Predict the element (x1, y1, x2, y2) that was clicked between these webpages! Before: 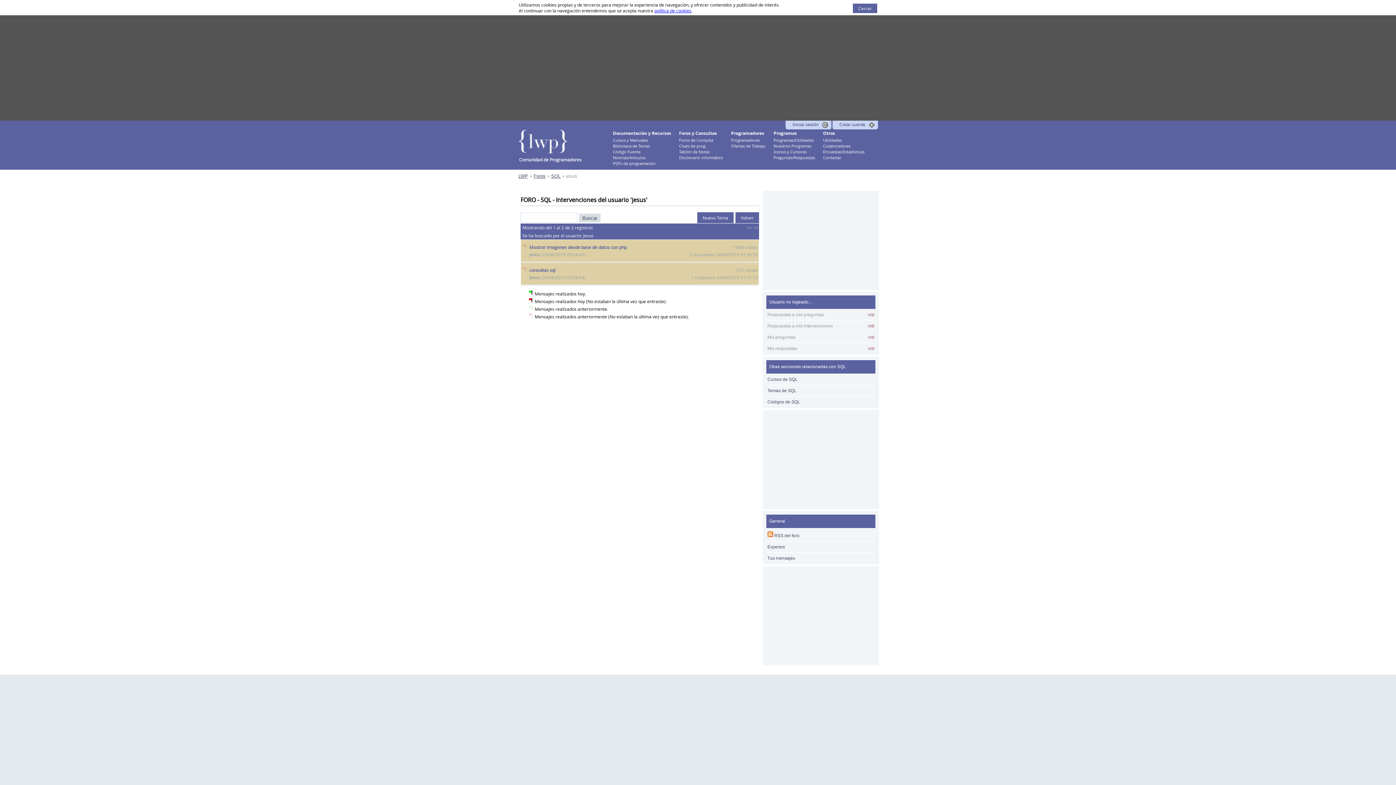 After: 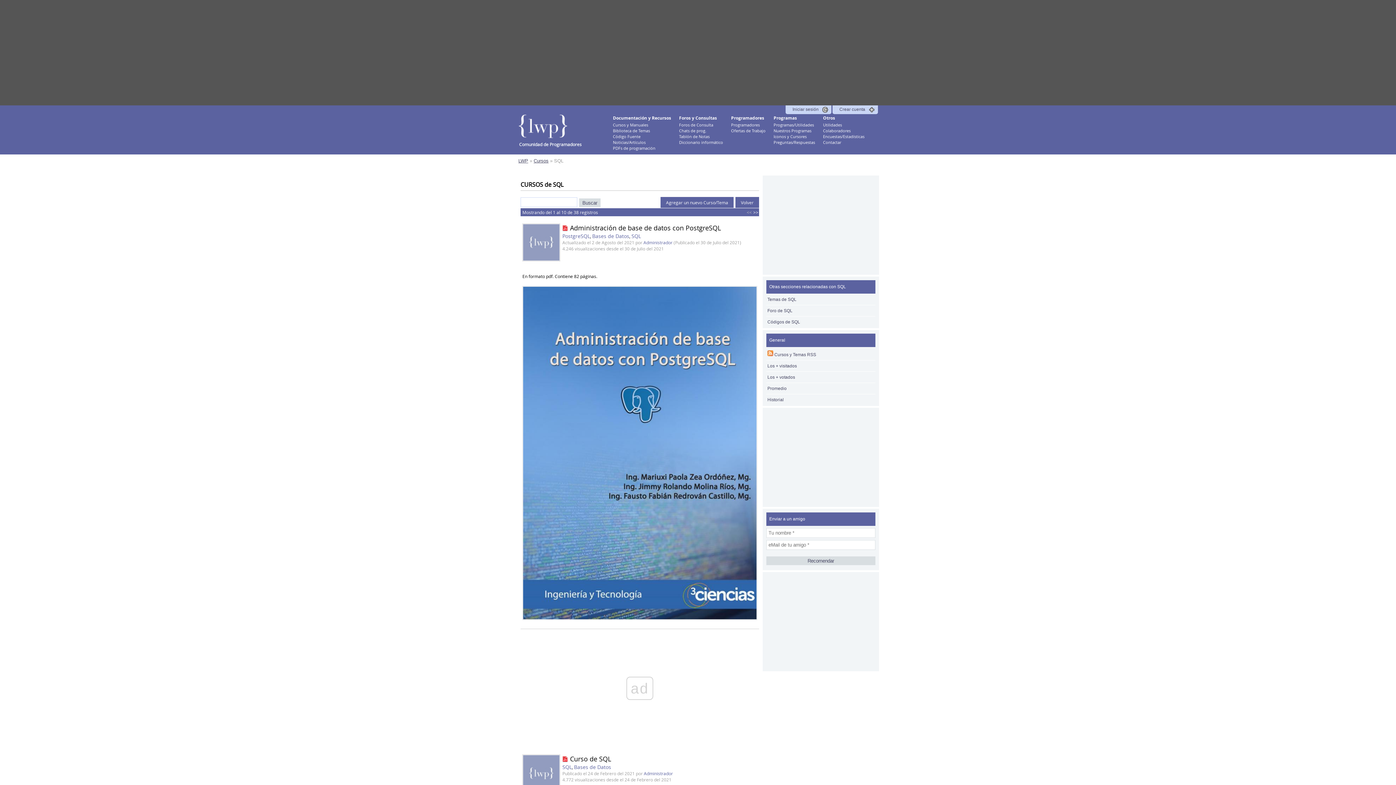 Action: label: Cursos de SQL bbox: (767, 377, 797, 382)